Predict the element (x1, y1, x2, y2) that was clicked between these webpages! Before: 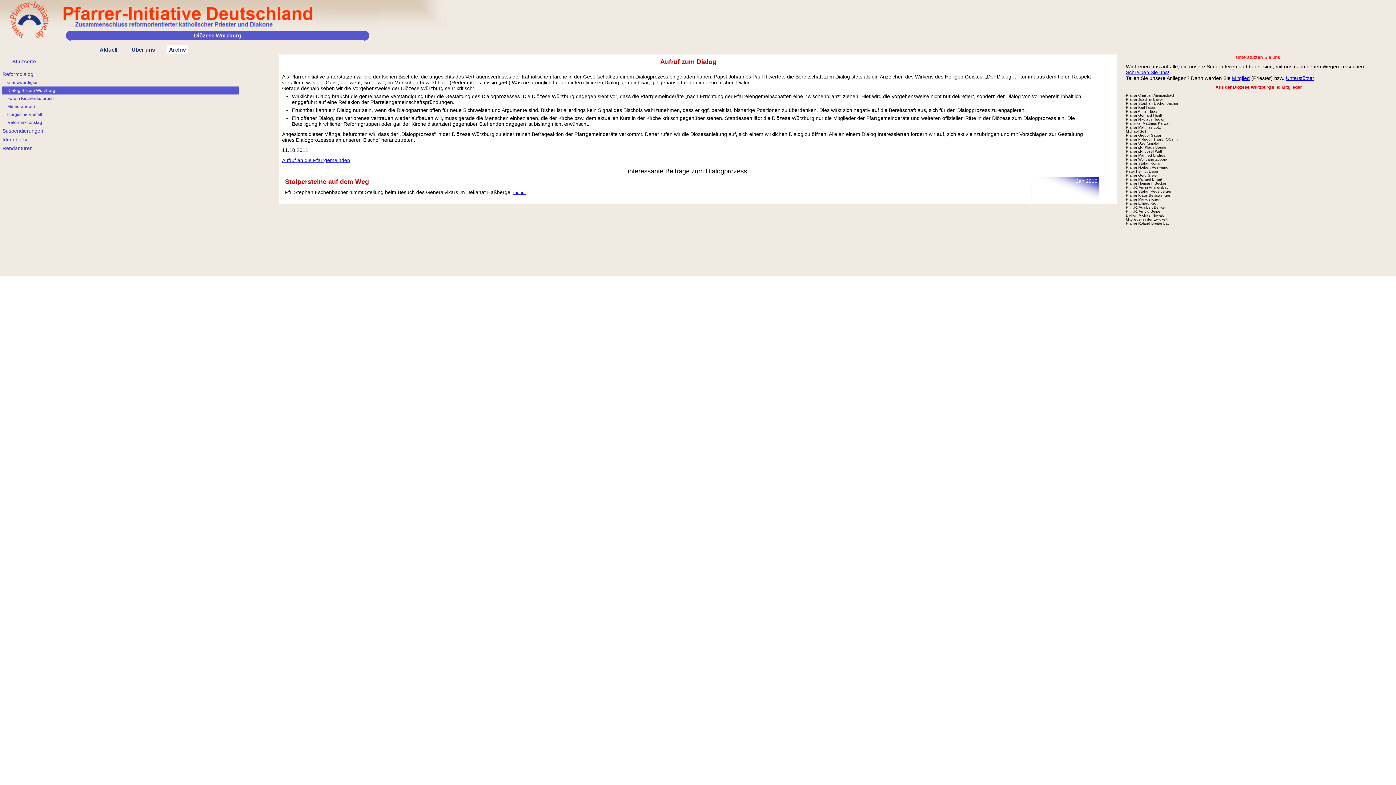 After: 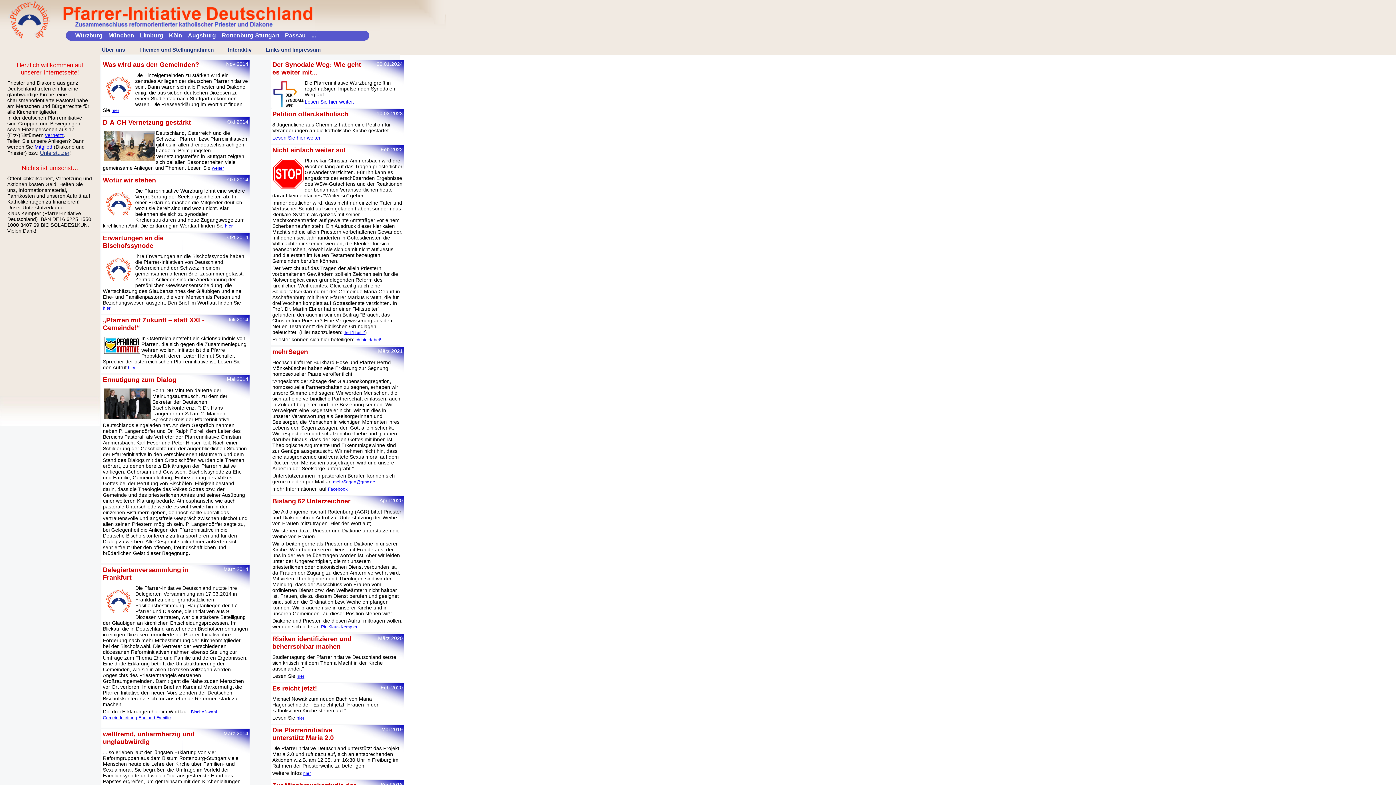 Action: label: Startseite bbox: (11, 57, 36, 65)